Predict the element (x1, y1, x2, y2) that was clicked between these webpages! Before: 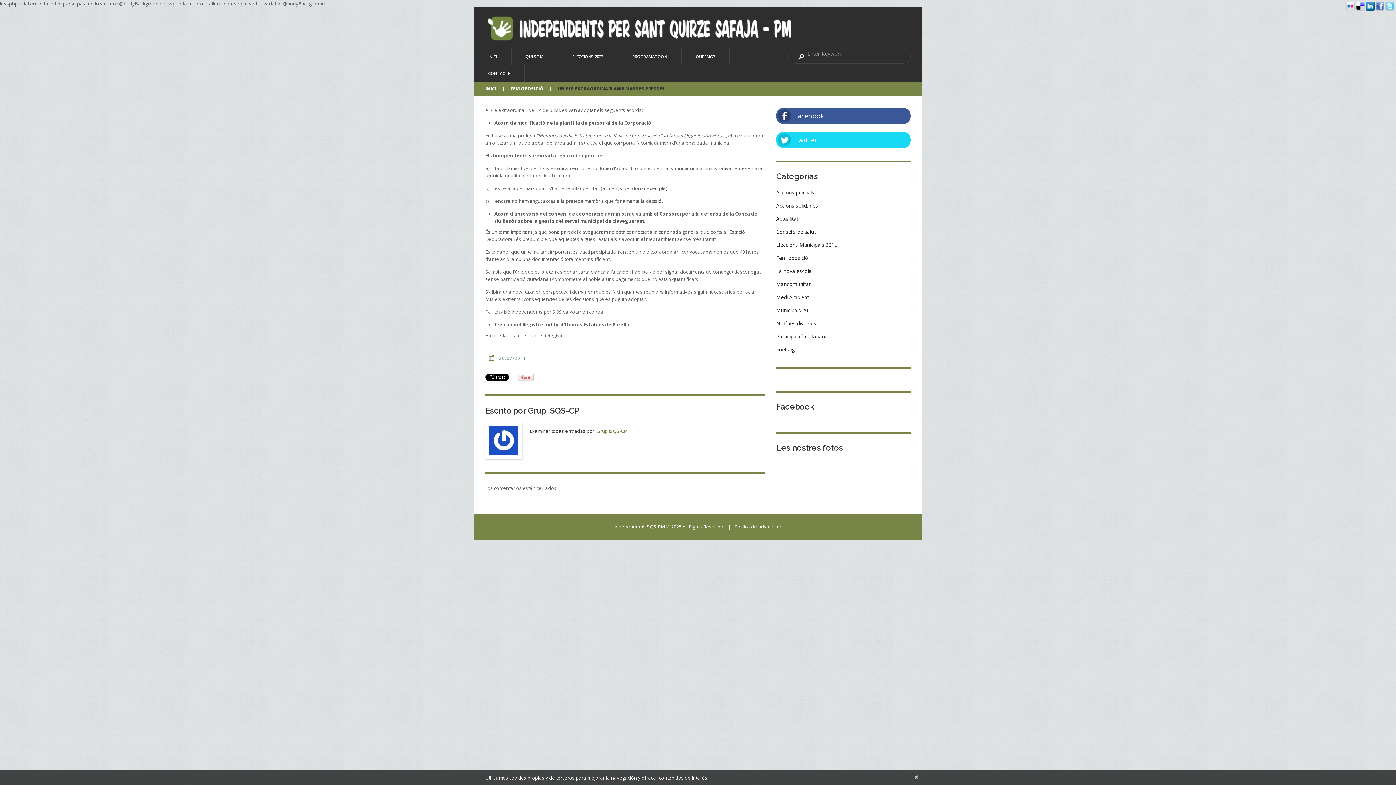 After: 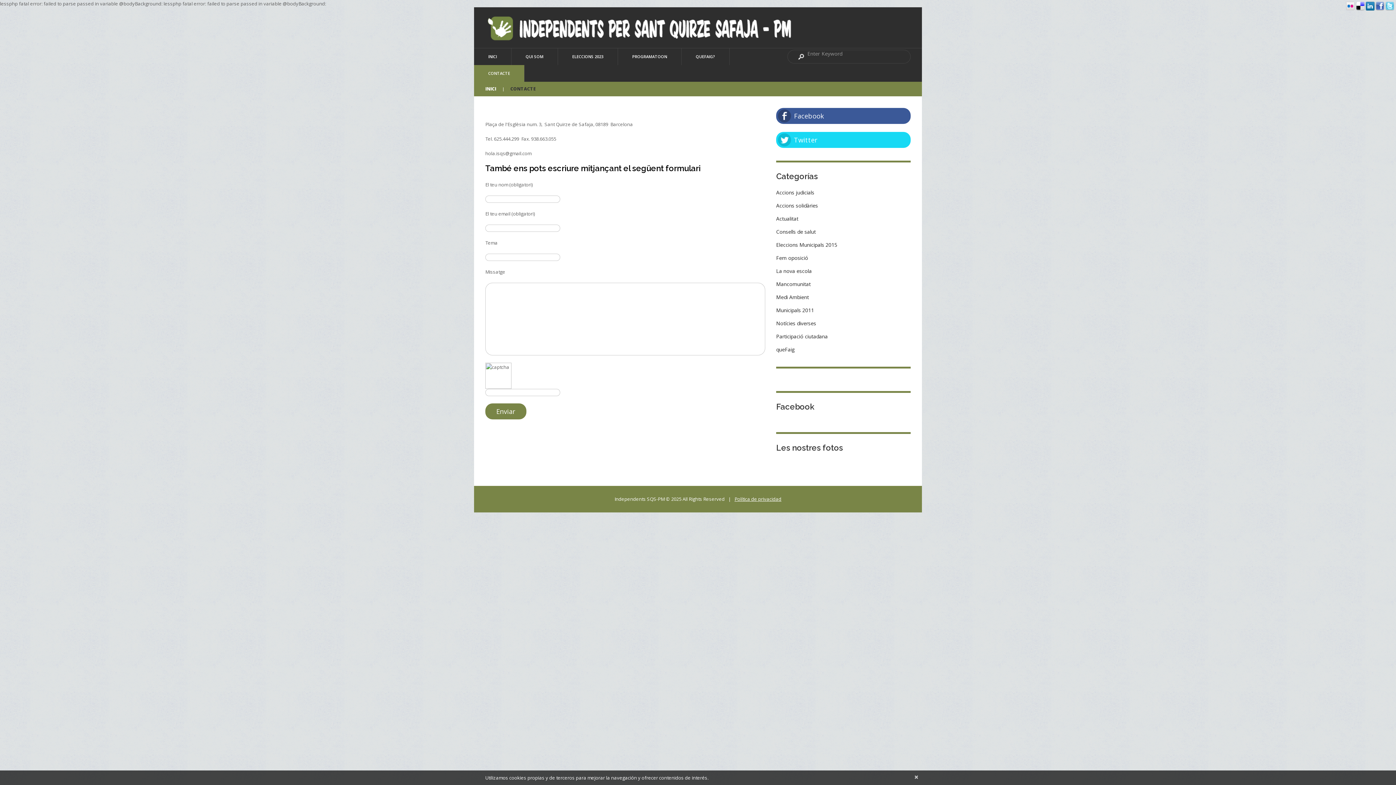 Action: label: CONTACTE bbox: (474, 65, 524, 81)